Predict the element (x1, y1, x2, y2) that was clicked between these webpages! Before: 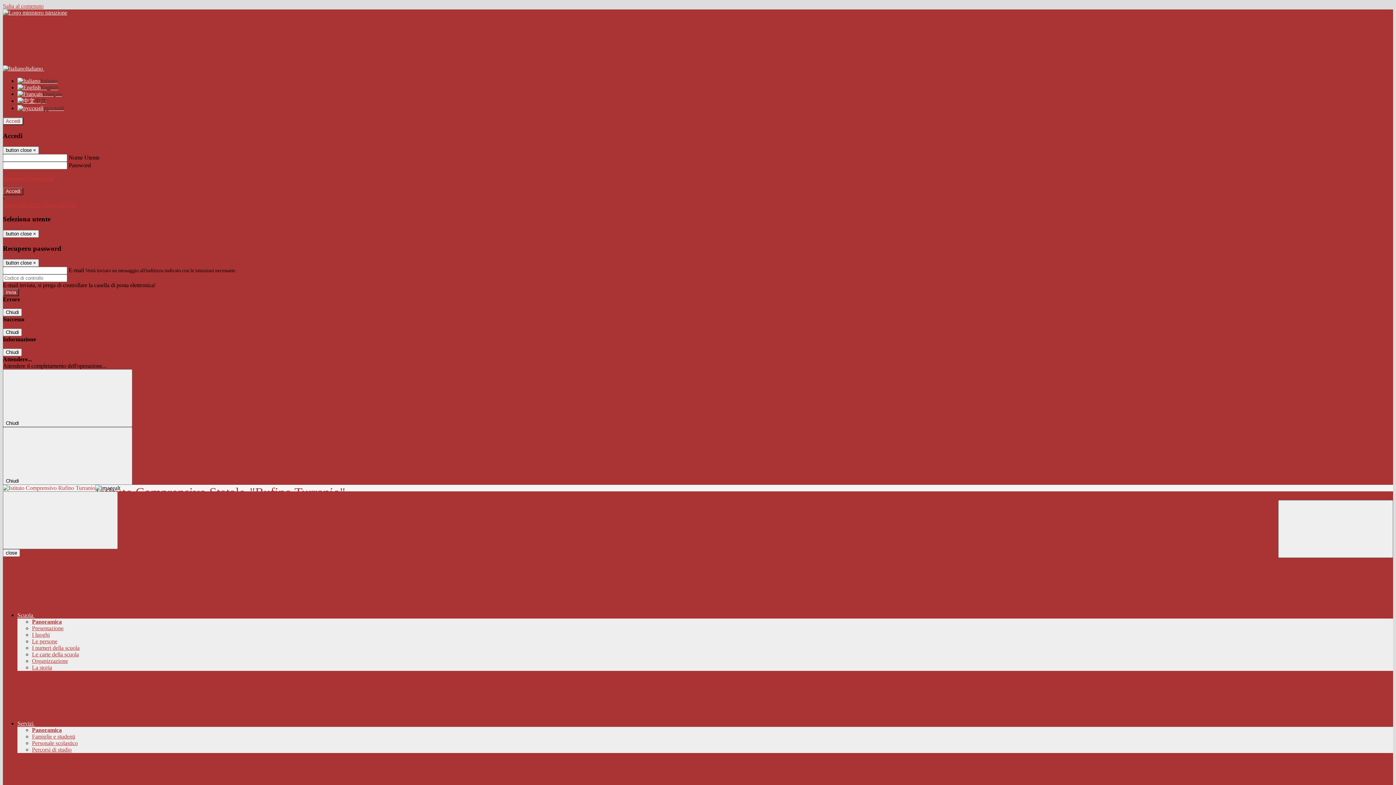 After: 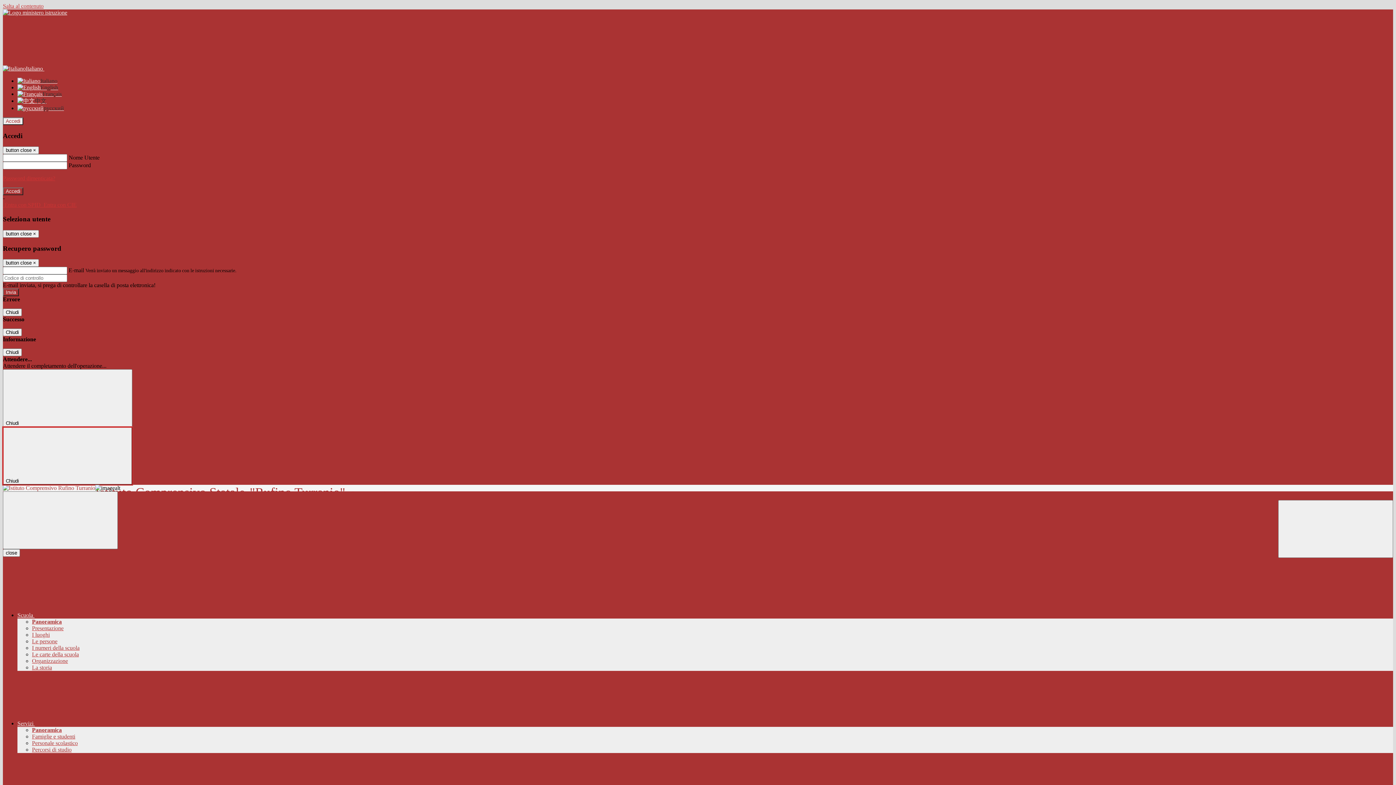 Action: bbox: (2, 427, 132, 485) label: Chiudi 